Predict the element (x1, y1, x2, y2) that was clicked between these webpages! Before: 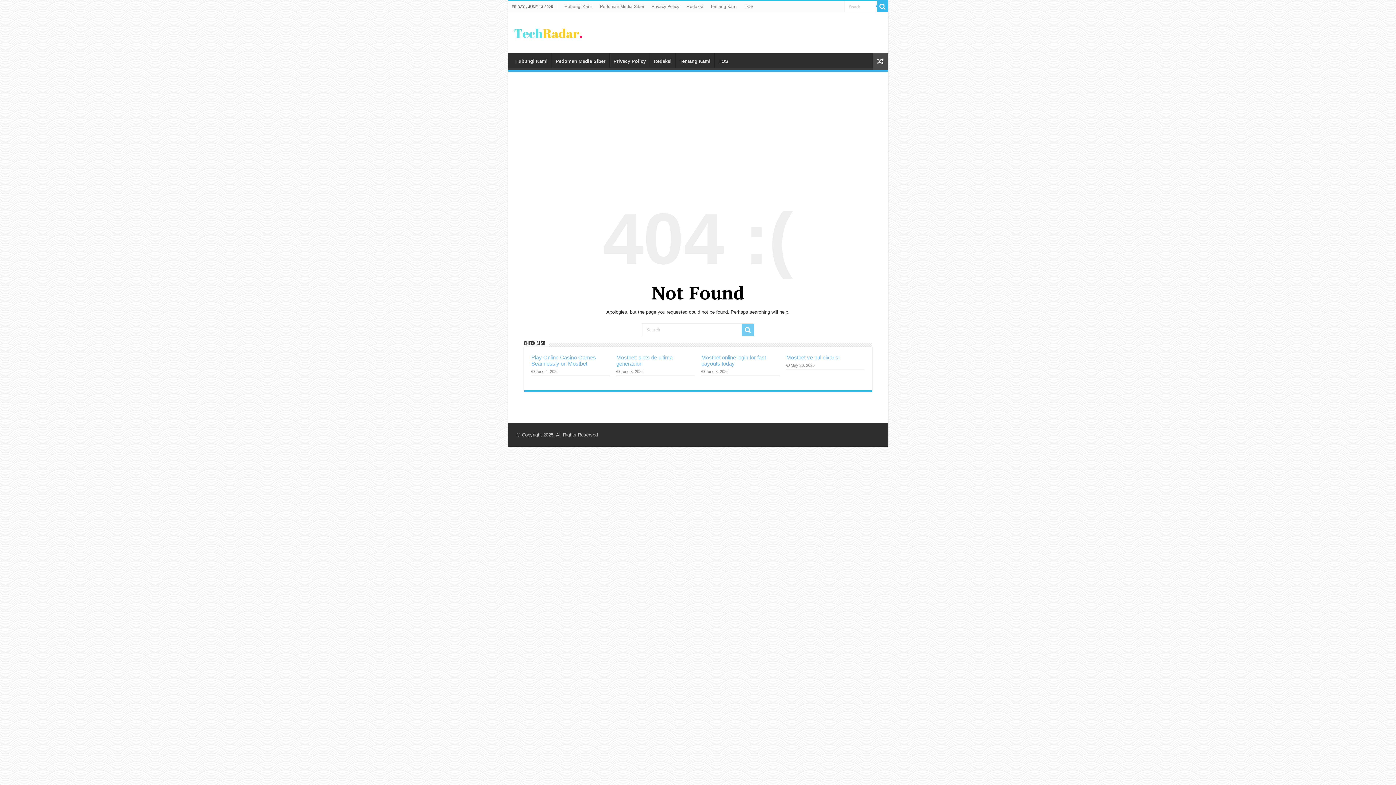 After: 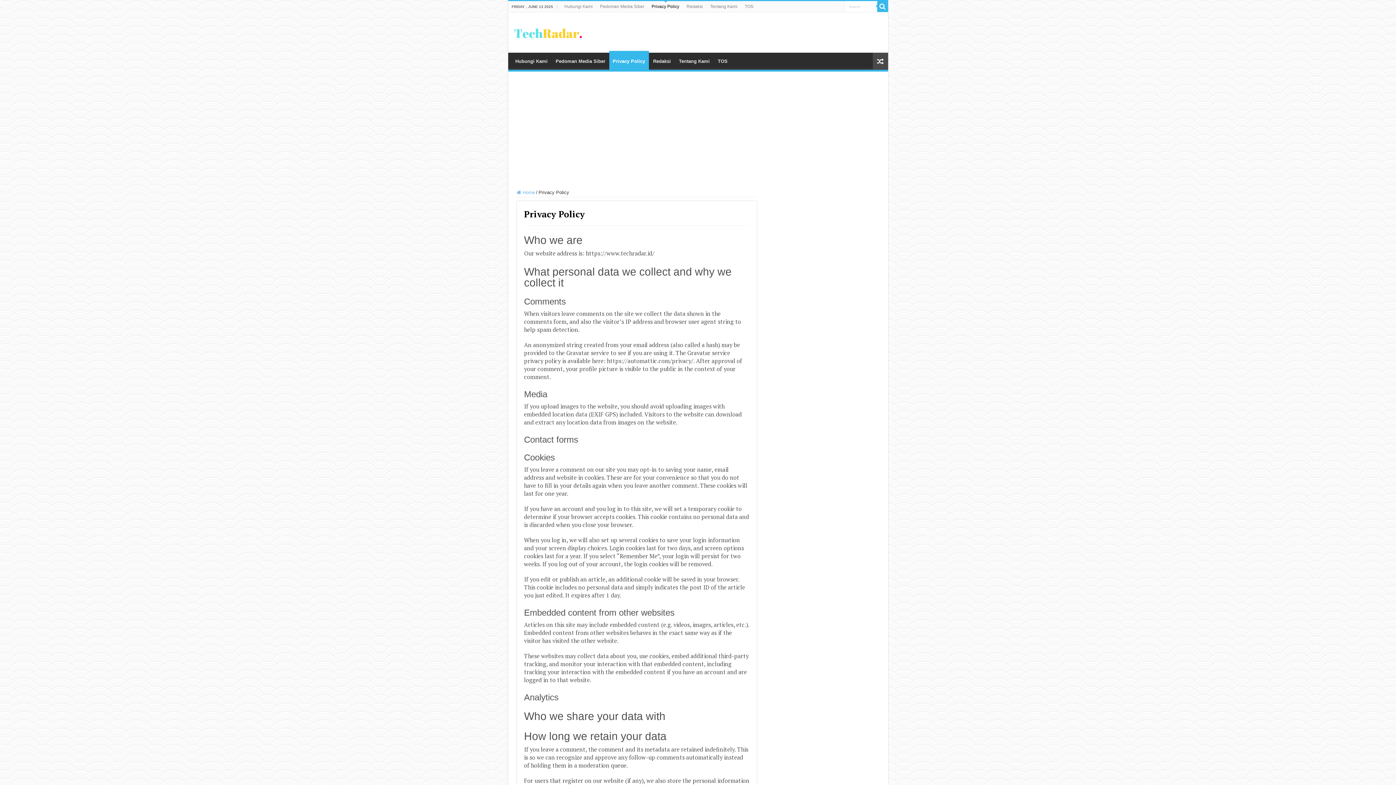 Action: label: Privacy Policy bbox: (609, 52, 649, 68)